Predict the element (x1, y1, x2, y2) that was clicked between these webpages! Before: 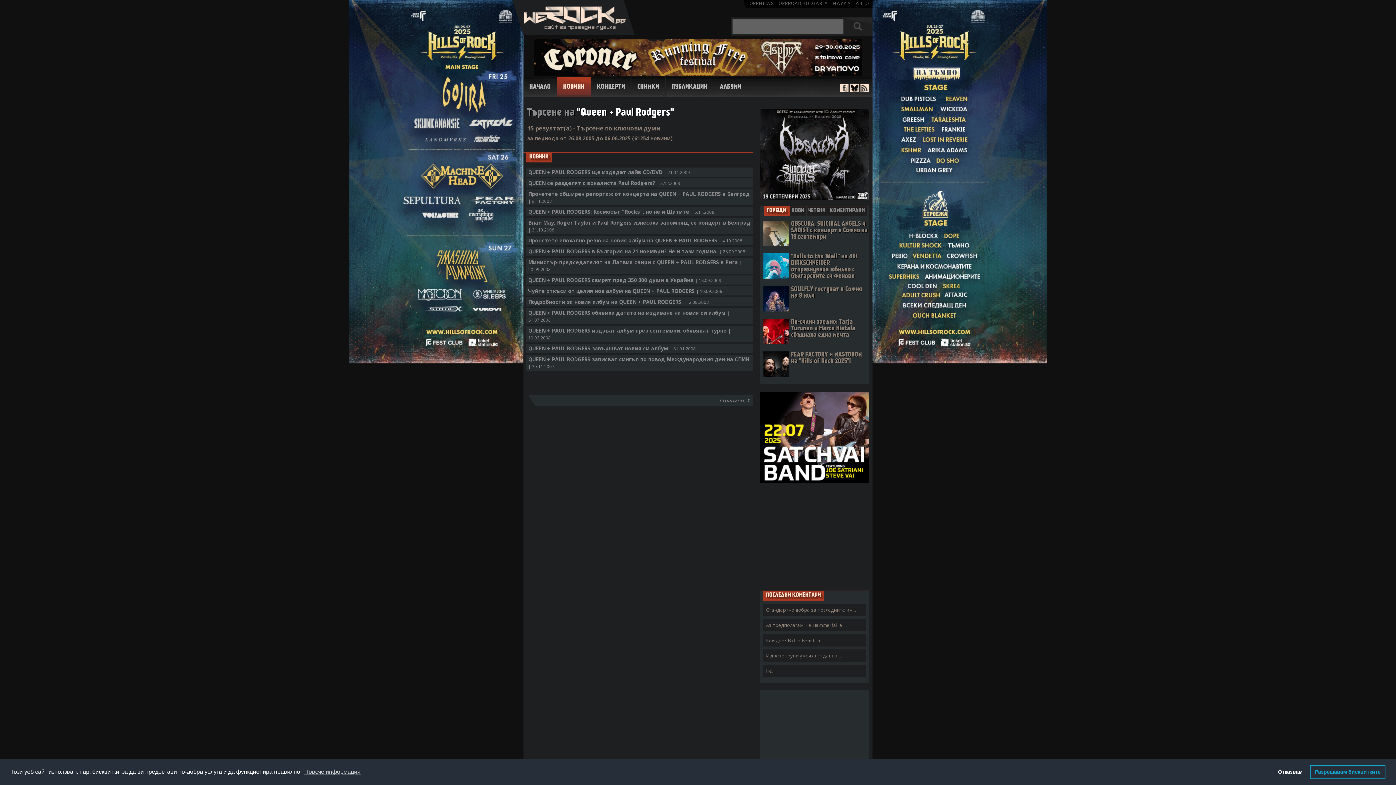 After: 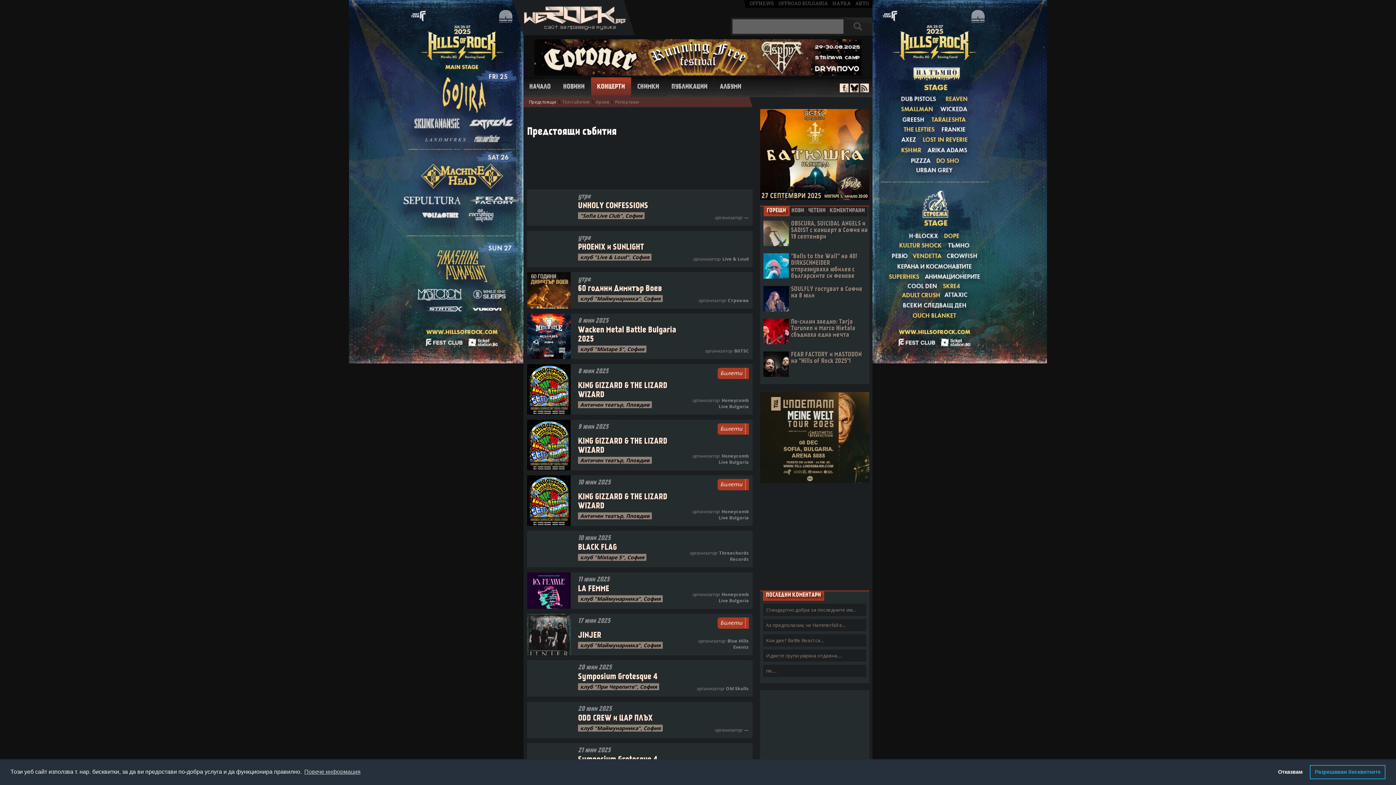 Action: bbox: (597, 83, 625, 90) label: КОНЦЕРТИ